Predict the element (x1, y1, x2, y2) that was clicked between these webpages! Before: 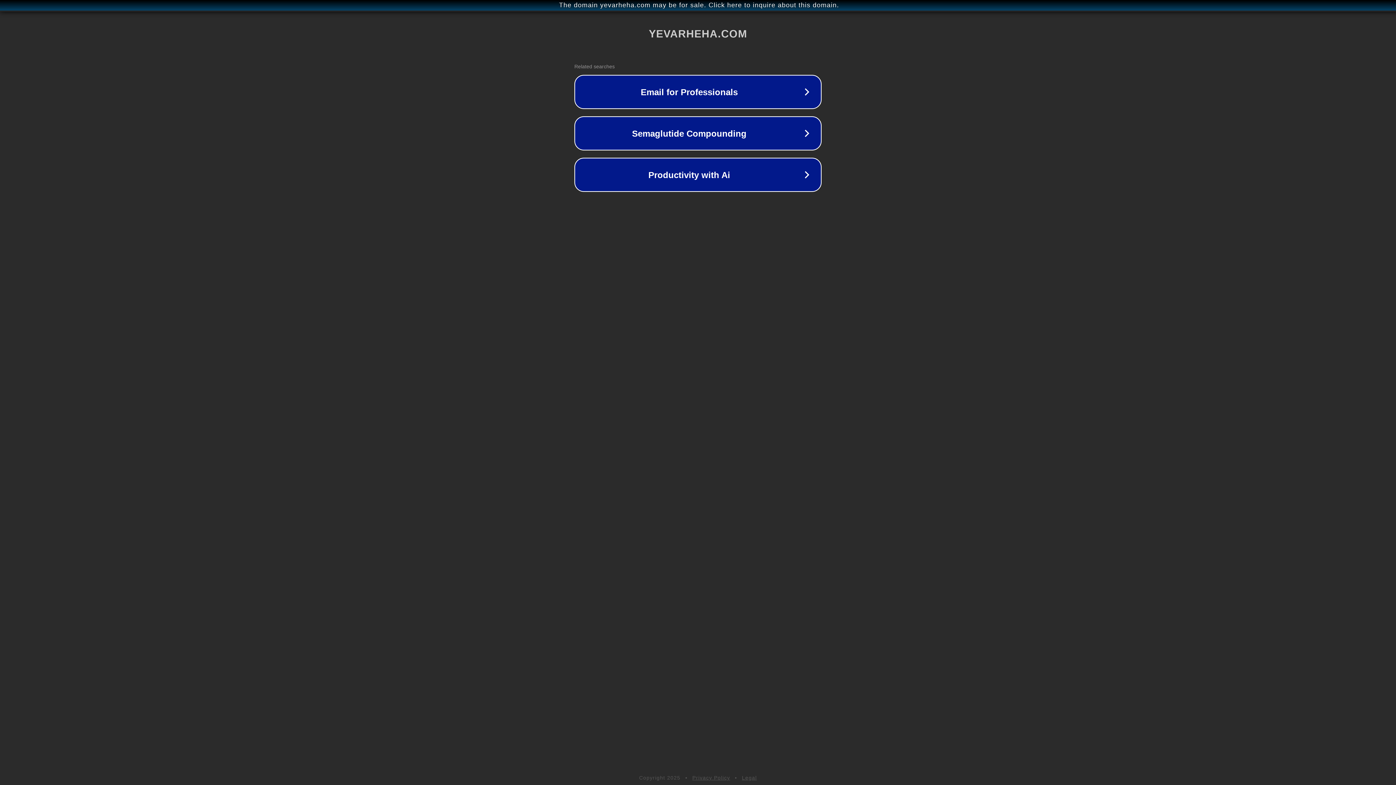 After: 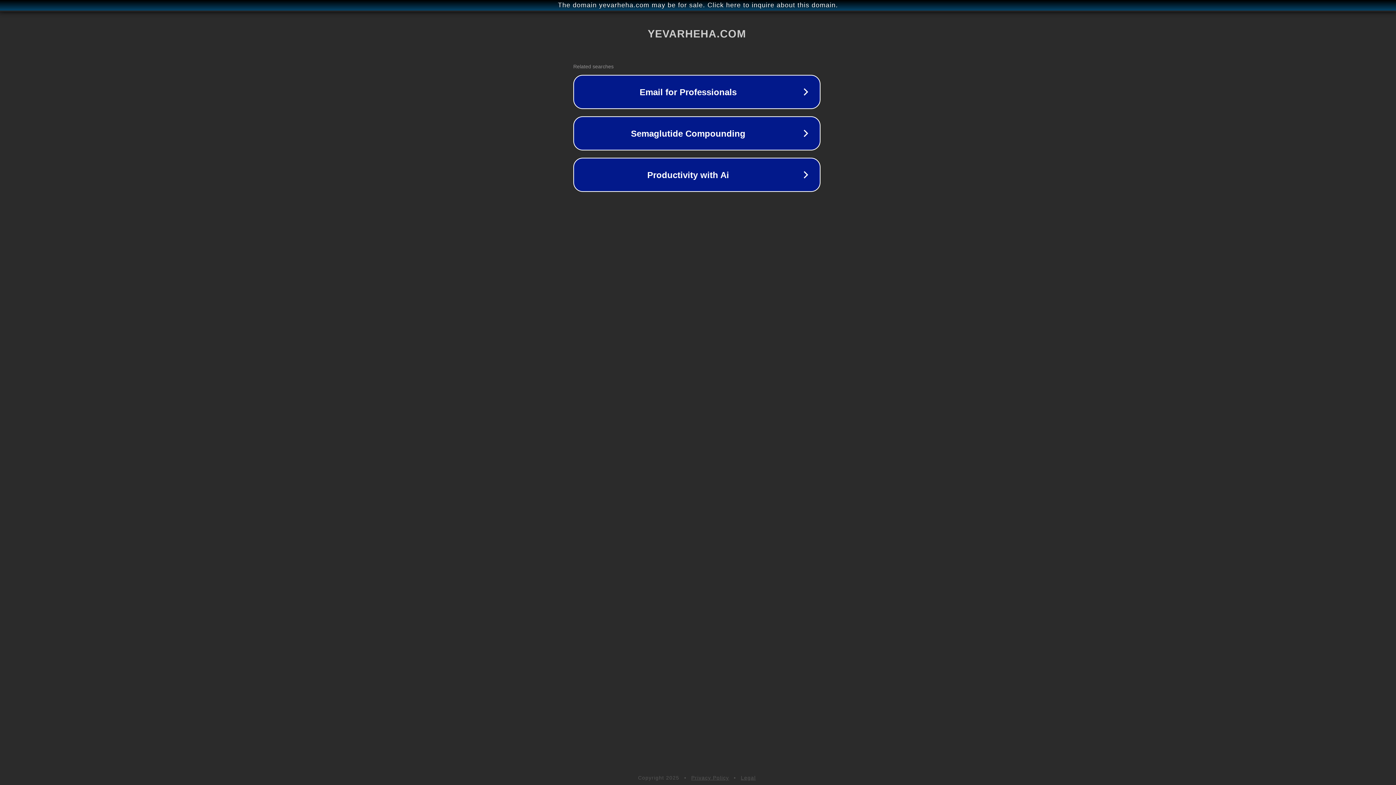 Action: label: The domain yevarheha.com may be for sale. Click here to inquire about this domain. bbox: (1, 1, 1397, 9)